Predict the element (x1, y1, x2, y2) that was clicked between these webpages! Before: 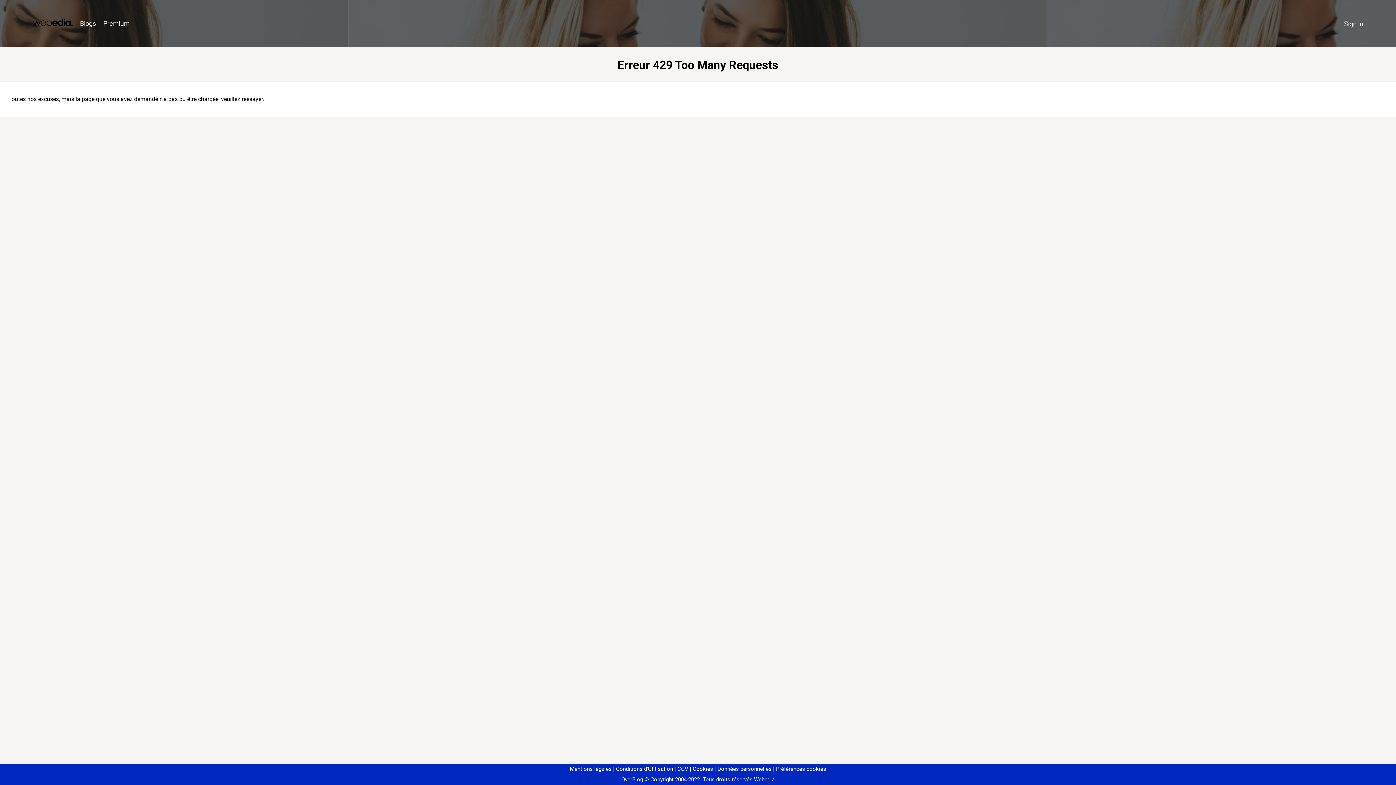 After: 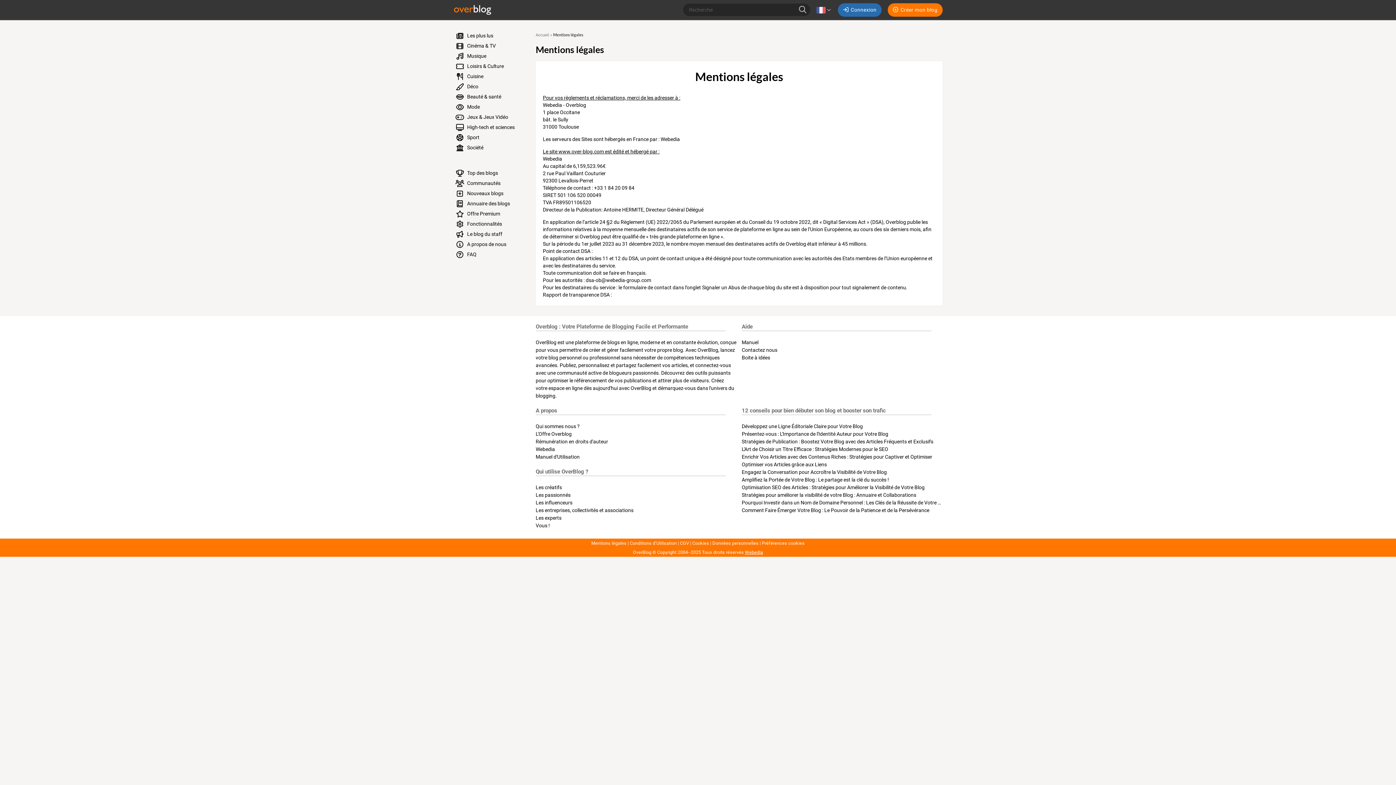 Action: label: Mentions légales bbox: (570, 766, 611, 772)